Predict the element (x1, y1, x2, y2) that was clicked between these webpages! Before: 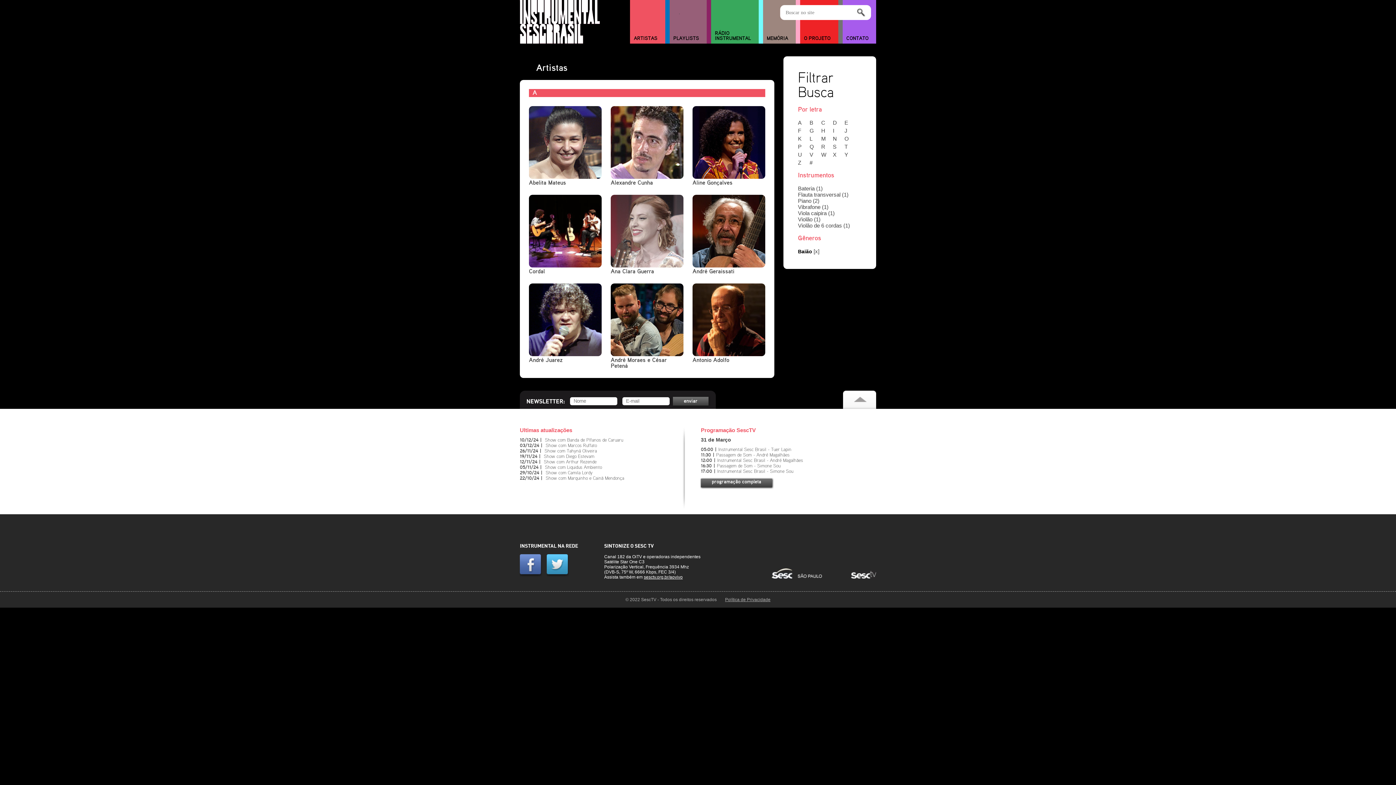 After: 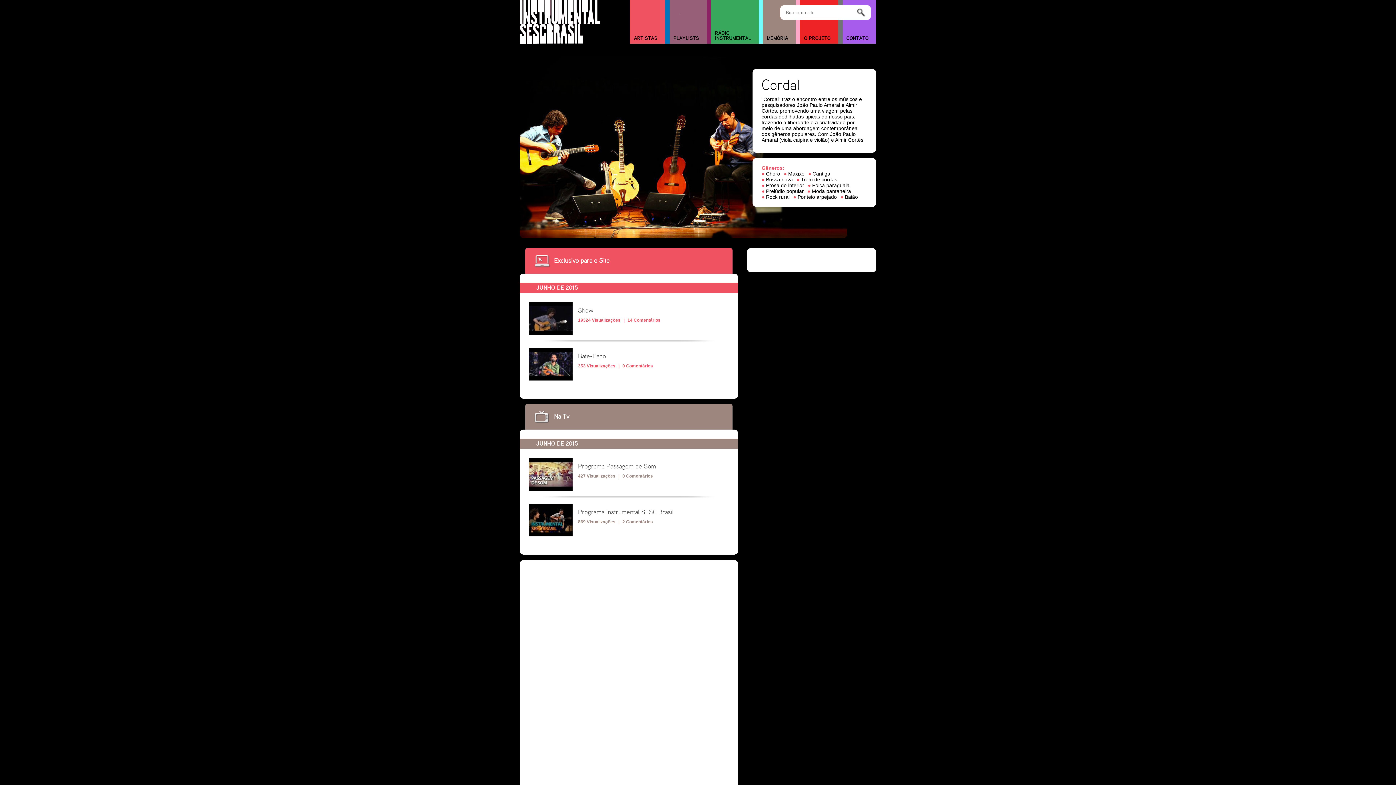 Action: label: Cordal bbox: (529, 262, 601, 274)